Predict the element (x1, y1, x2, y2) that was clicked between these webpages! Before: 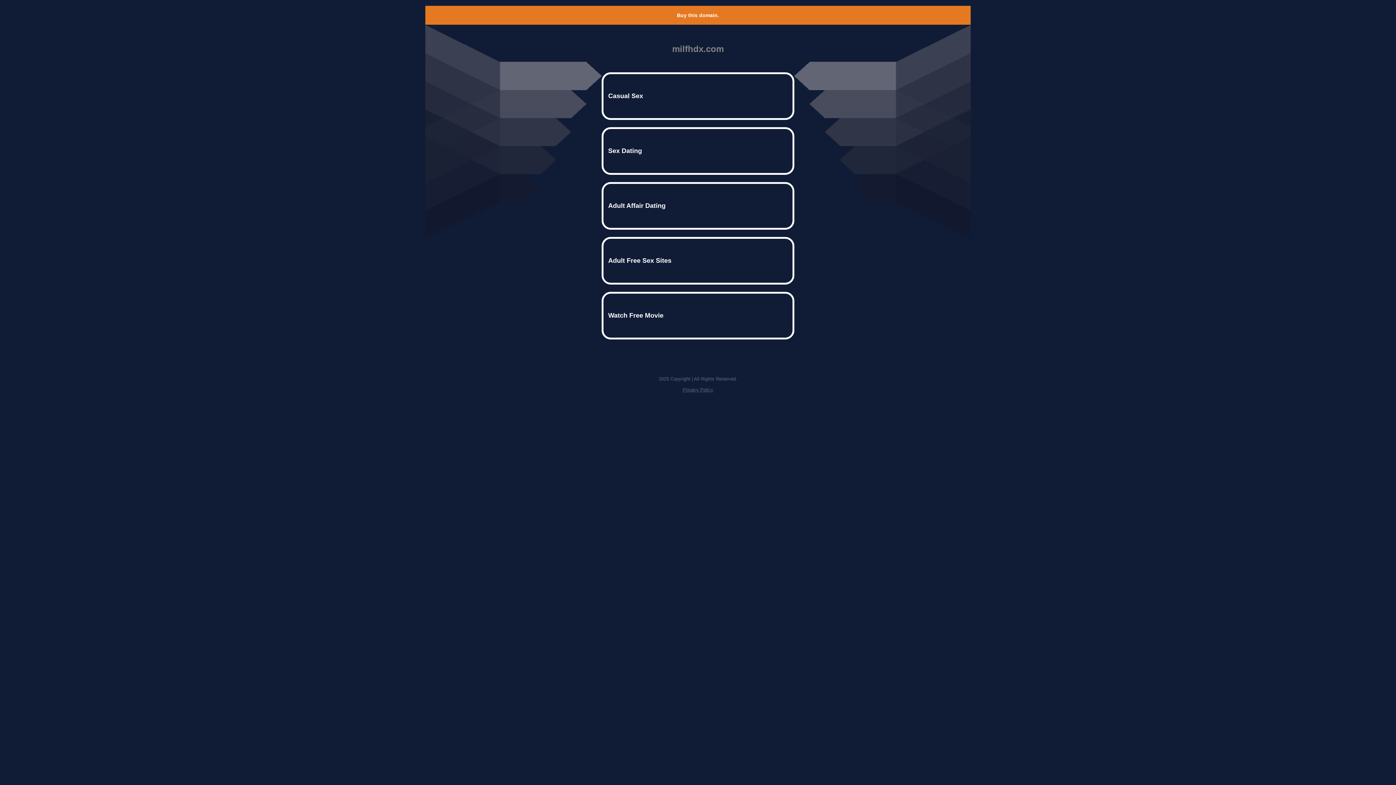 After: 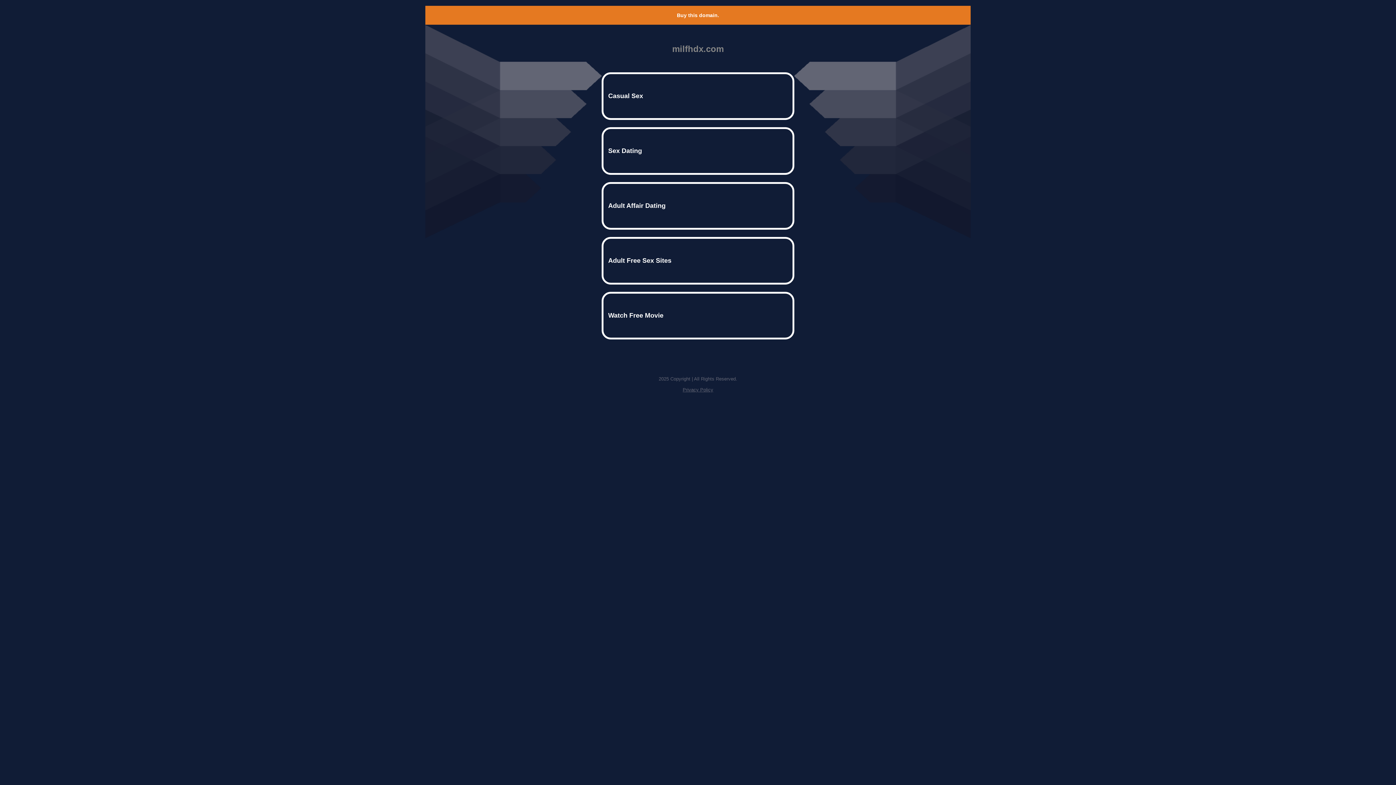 Action: label: Privacy Policy bbox: (682, 387, 713, 392)